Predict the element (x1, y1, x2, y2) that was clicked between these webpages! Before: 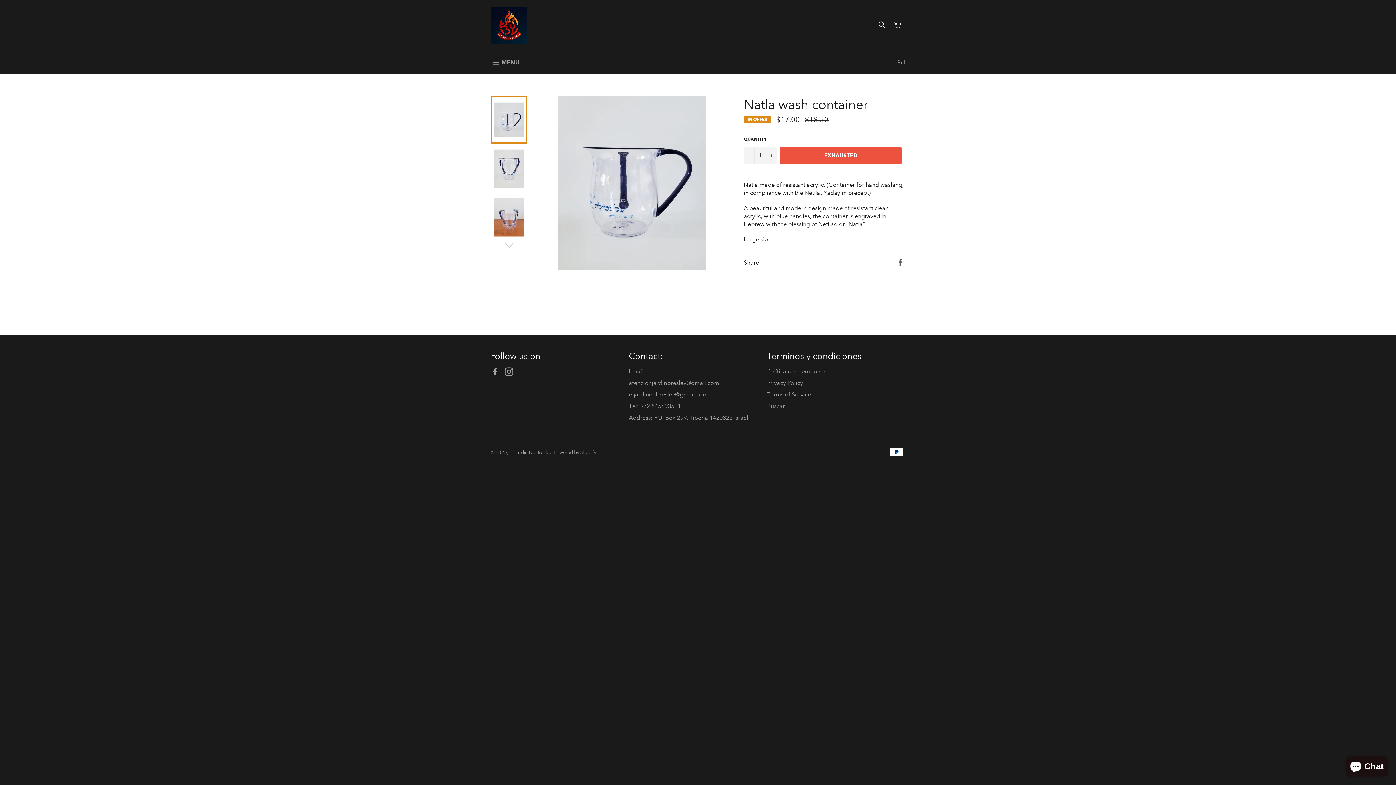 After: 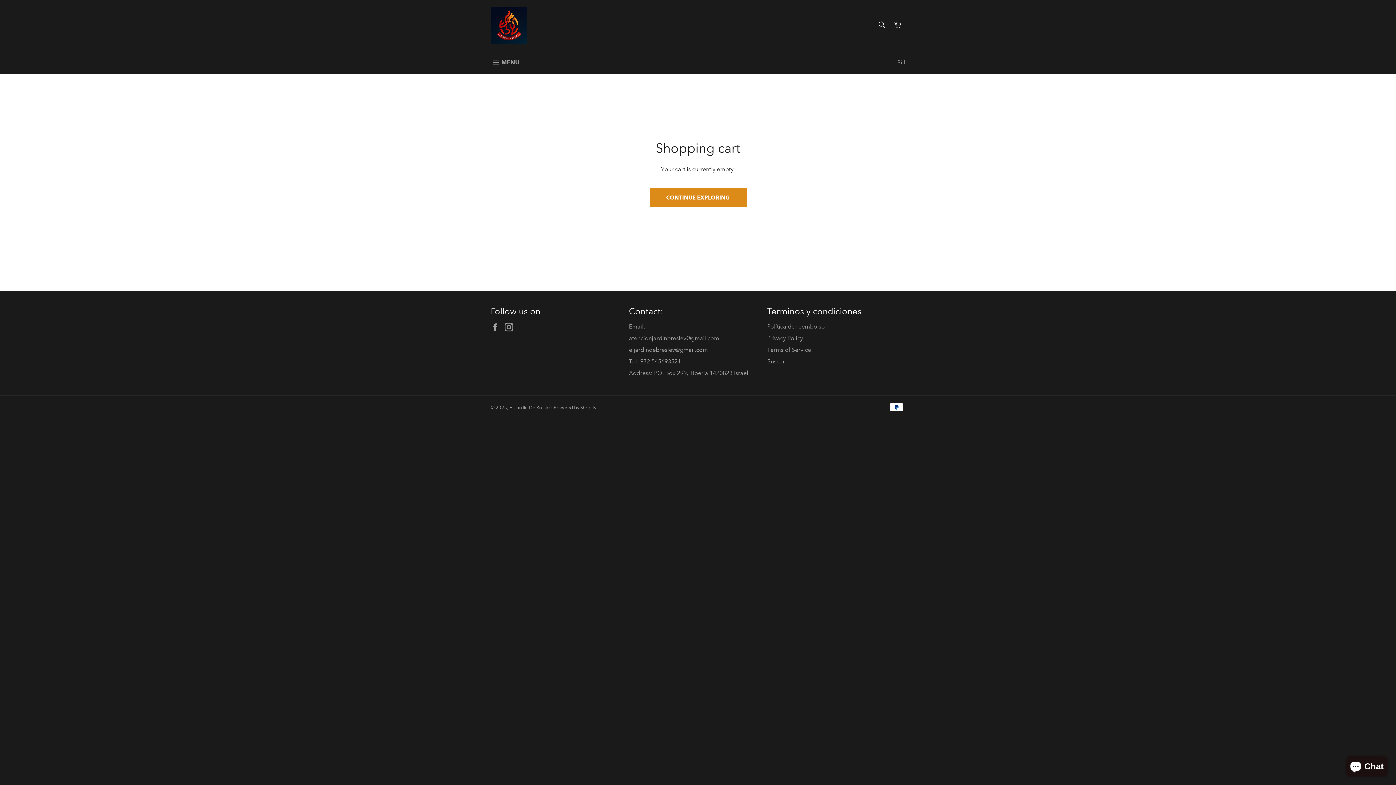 Action: bbox: (889, 17, 905, 33) label: Trolley